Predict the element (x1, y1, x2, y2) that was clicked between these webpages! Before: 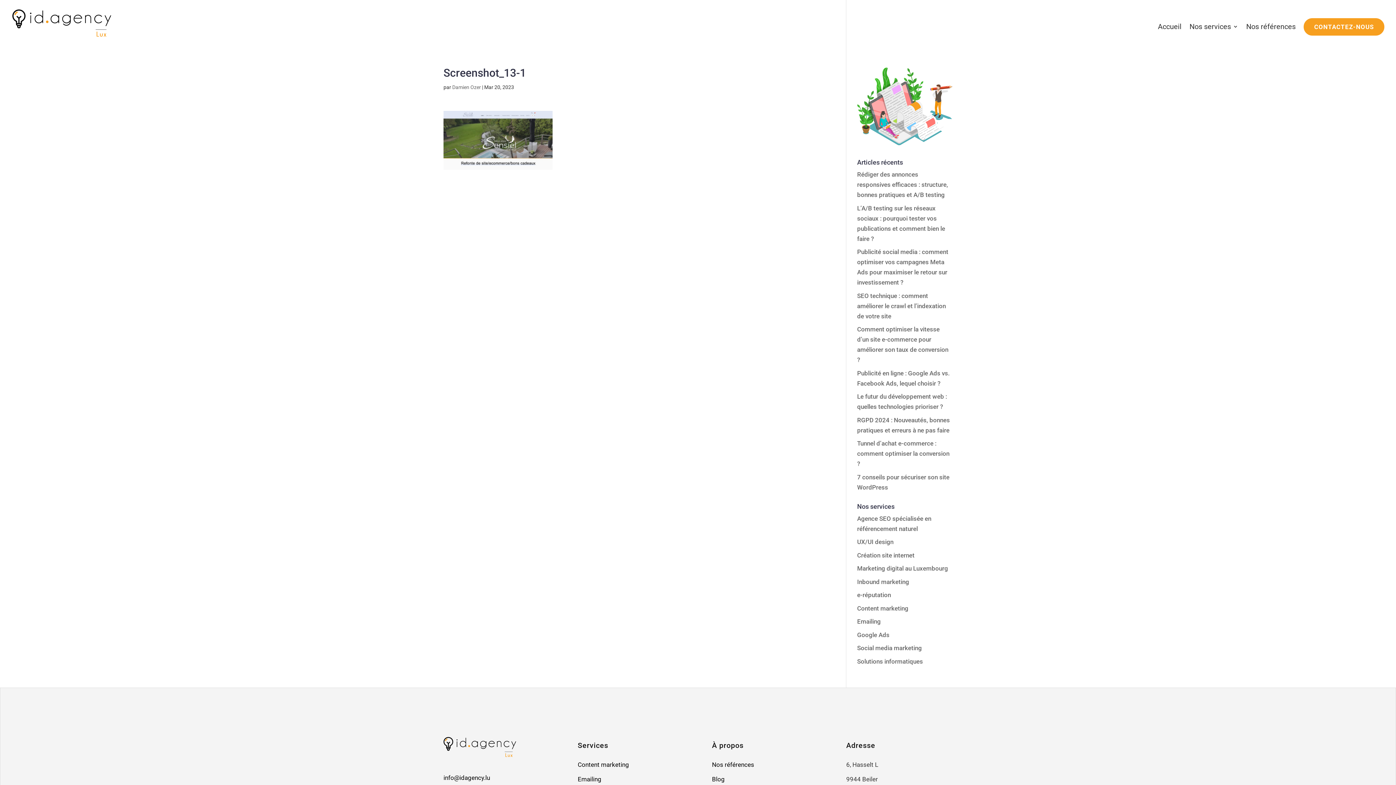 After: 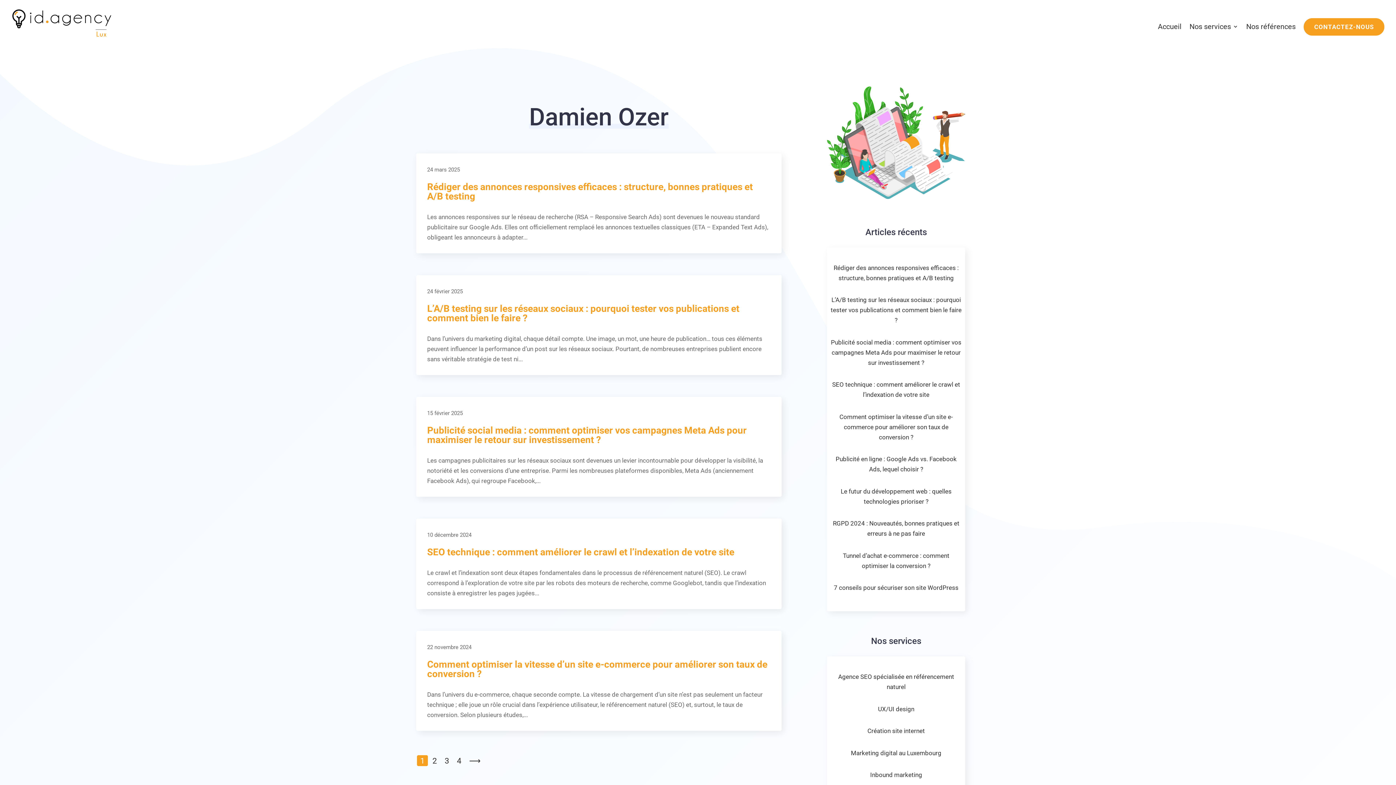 Action: bbox: (452, 84, 481, 90) label: Damien Ozer